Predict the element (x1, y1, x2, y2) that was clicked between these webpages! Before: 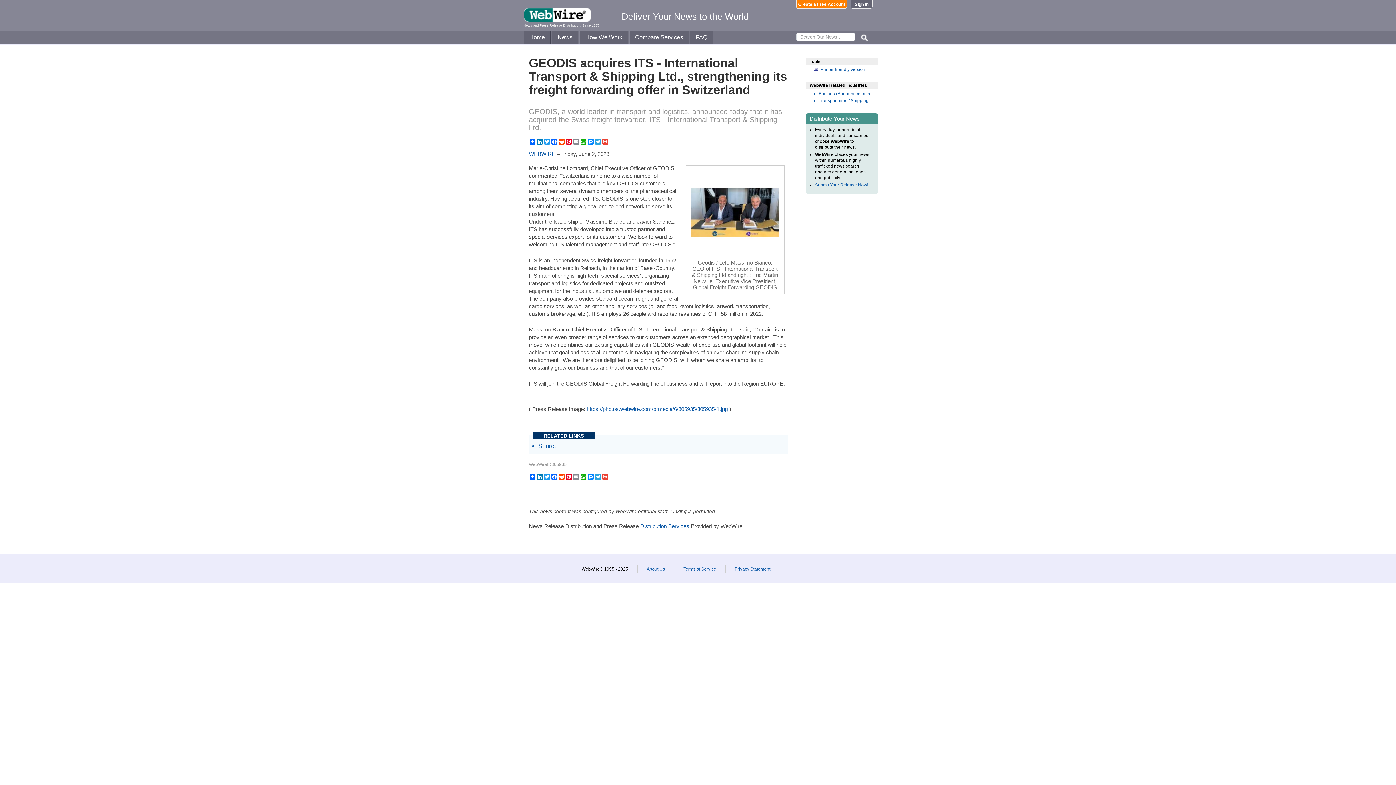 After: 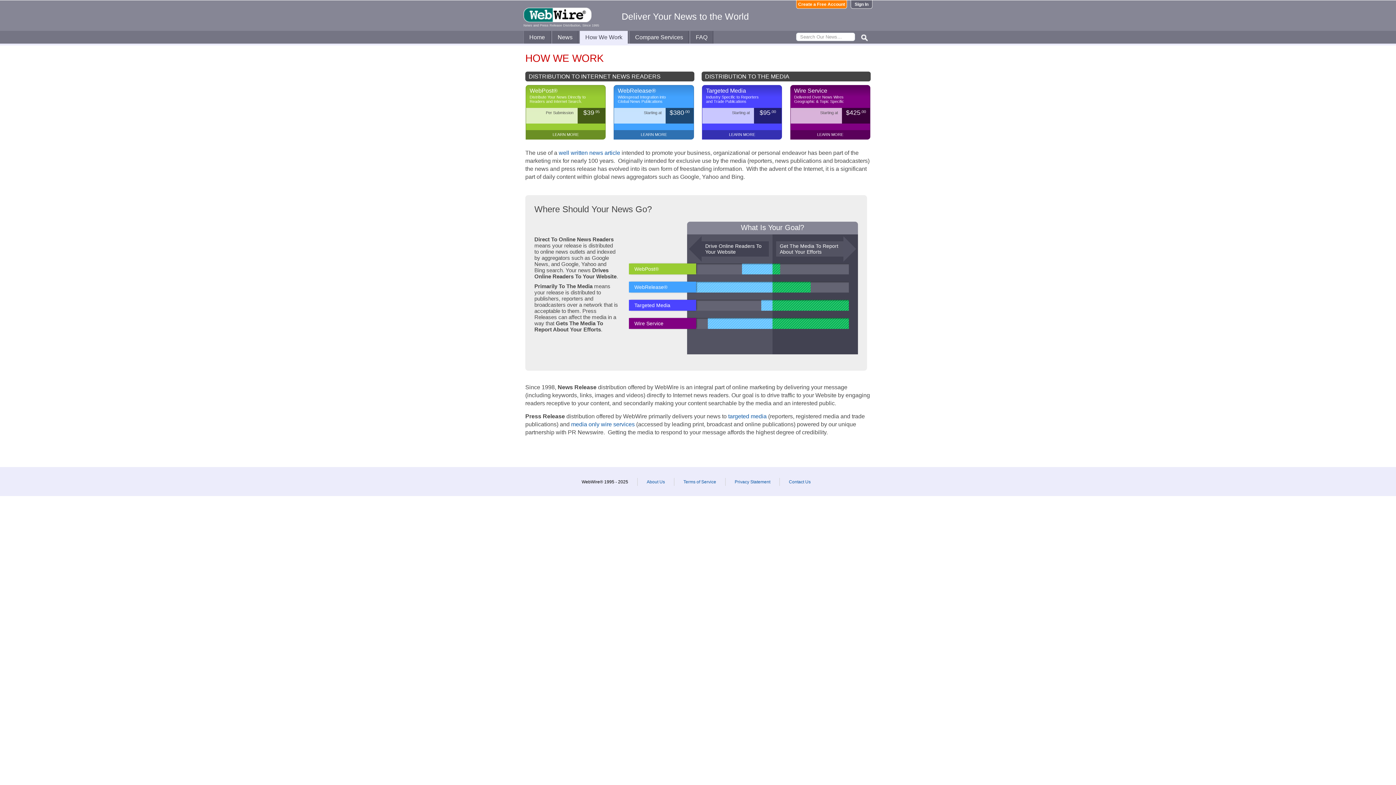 Action: bbox: (579, 30, 628, 43) label: How We Work